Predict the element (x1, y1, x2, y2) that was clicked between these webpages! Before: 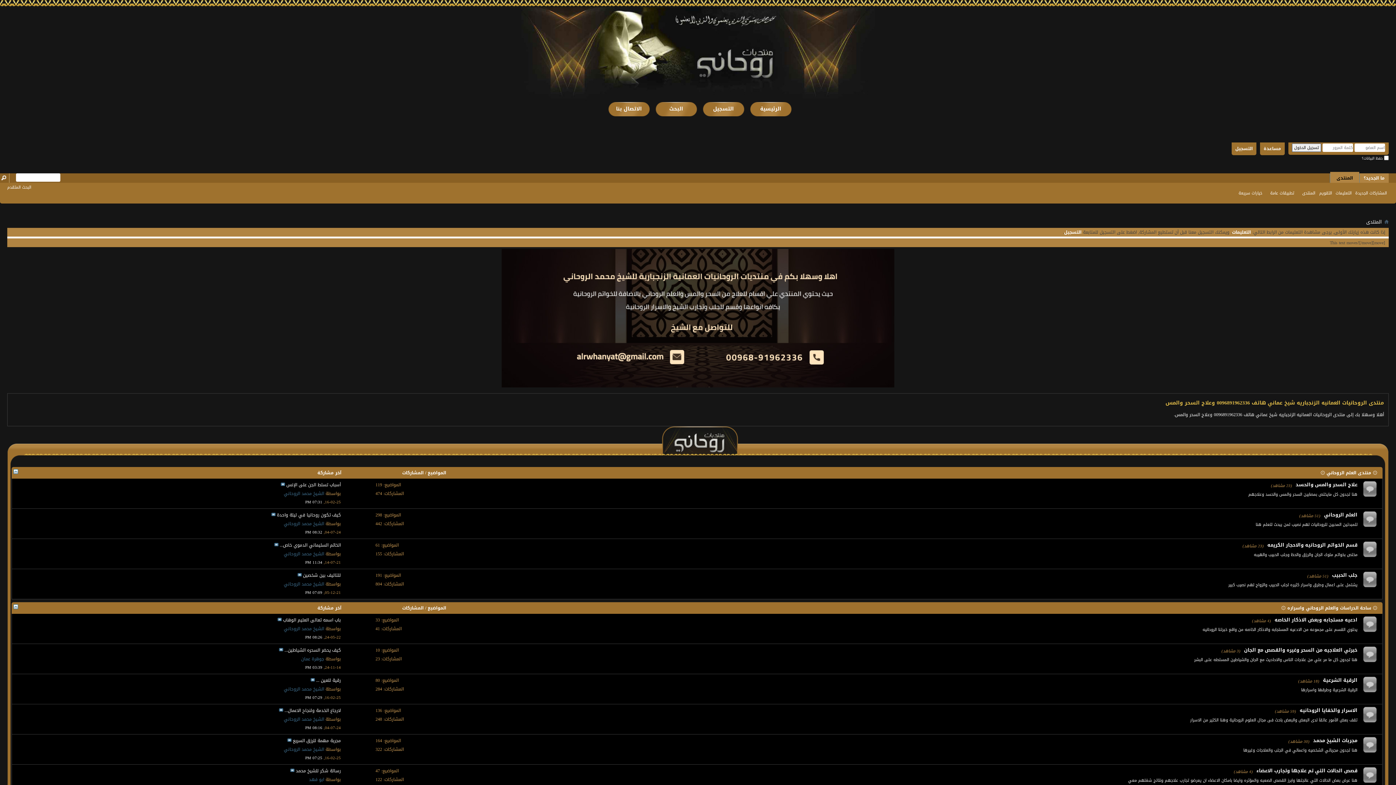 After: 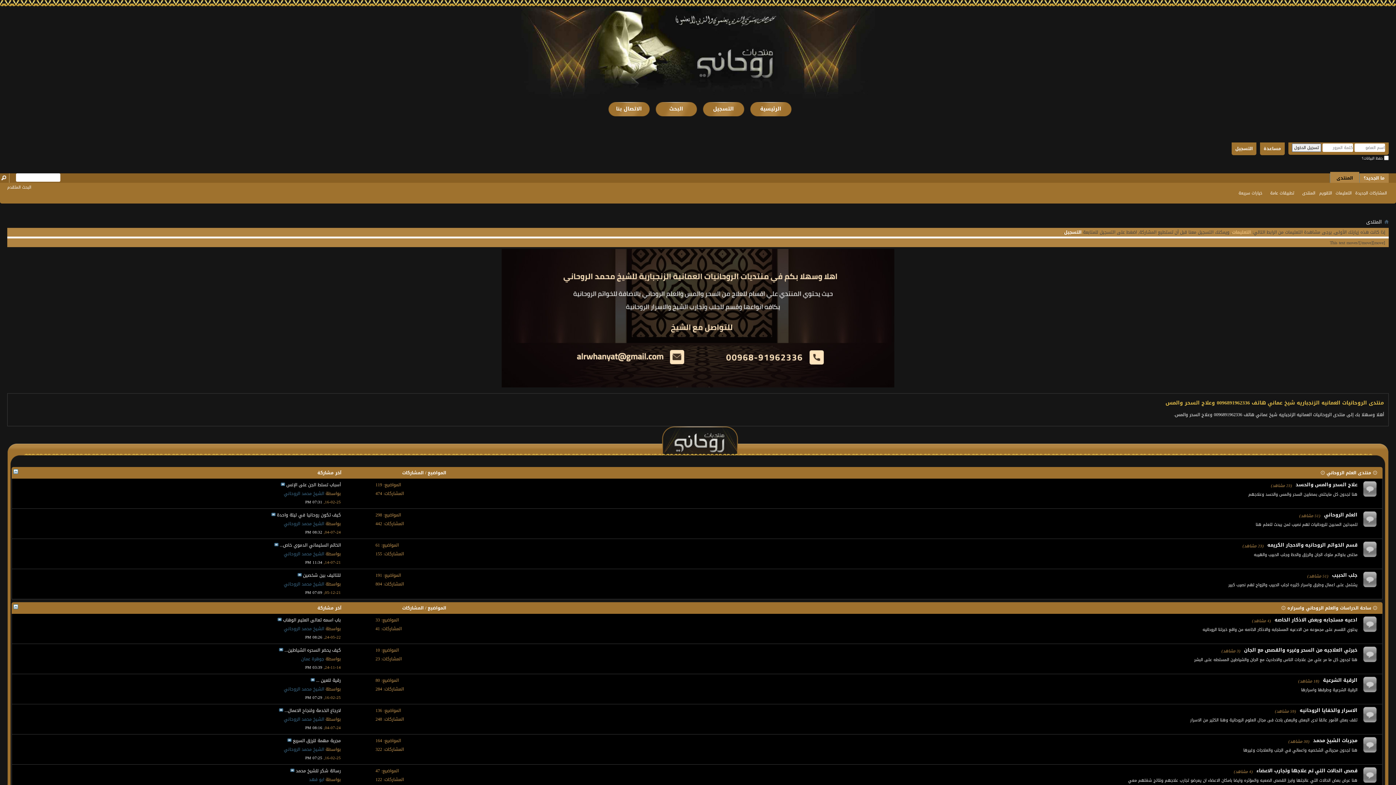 Action: bbox: (1232, 228, 1251, 236) label: التعليمات